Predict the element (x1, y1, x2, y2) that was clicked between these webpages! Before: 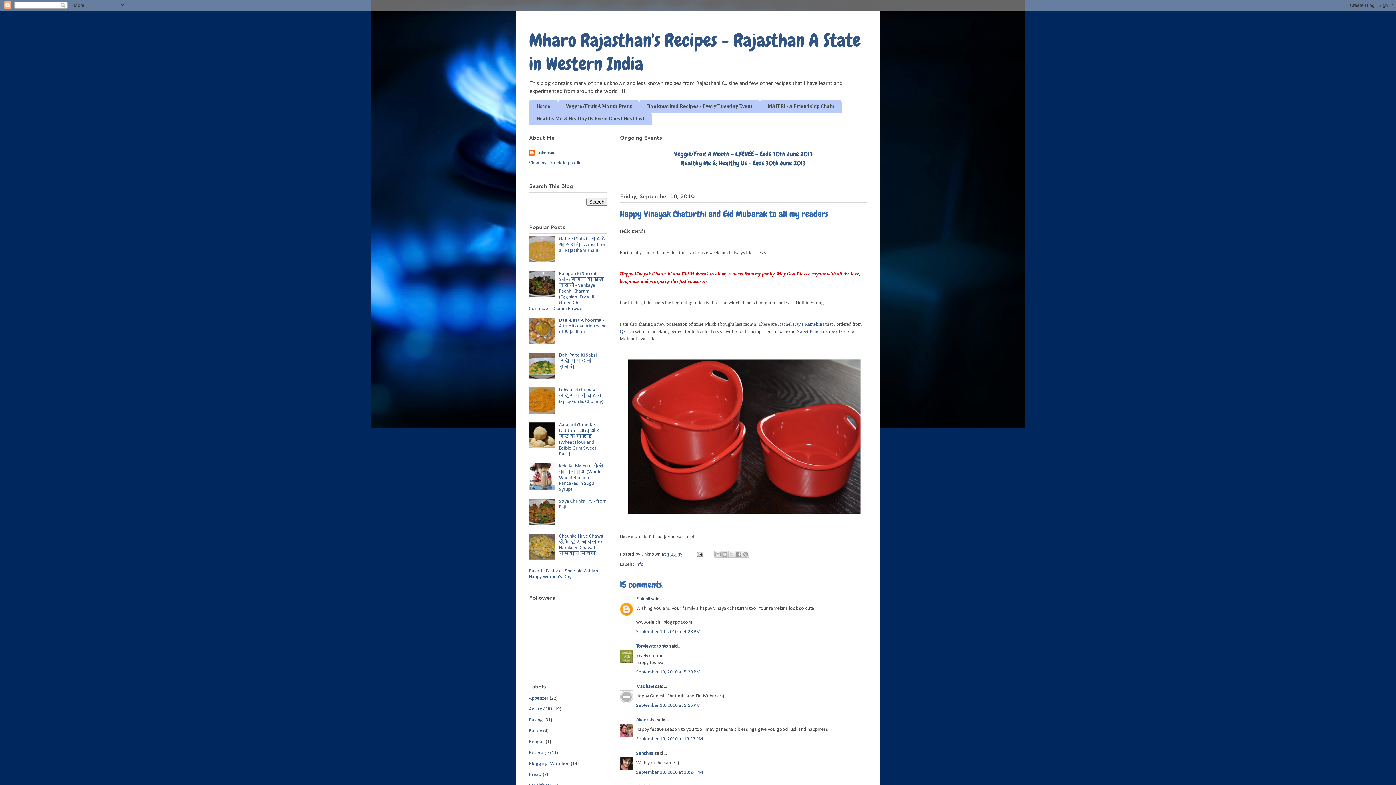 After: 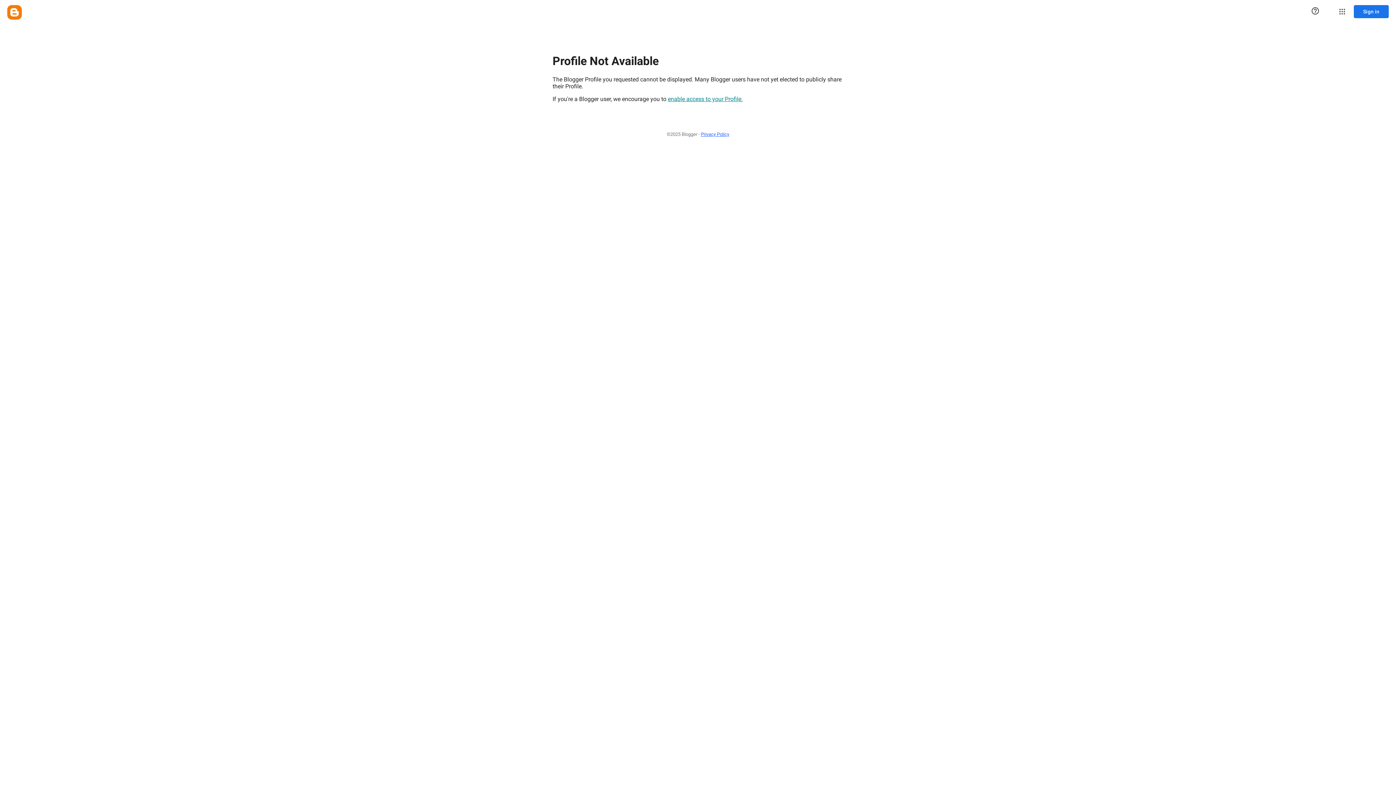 Action: bbox: (636, 751, 653, 756) label: Sanchita